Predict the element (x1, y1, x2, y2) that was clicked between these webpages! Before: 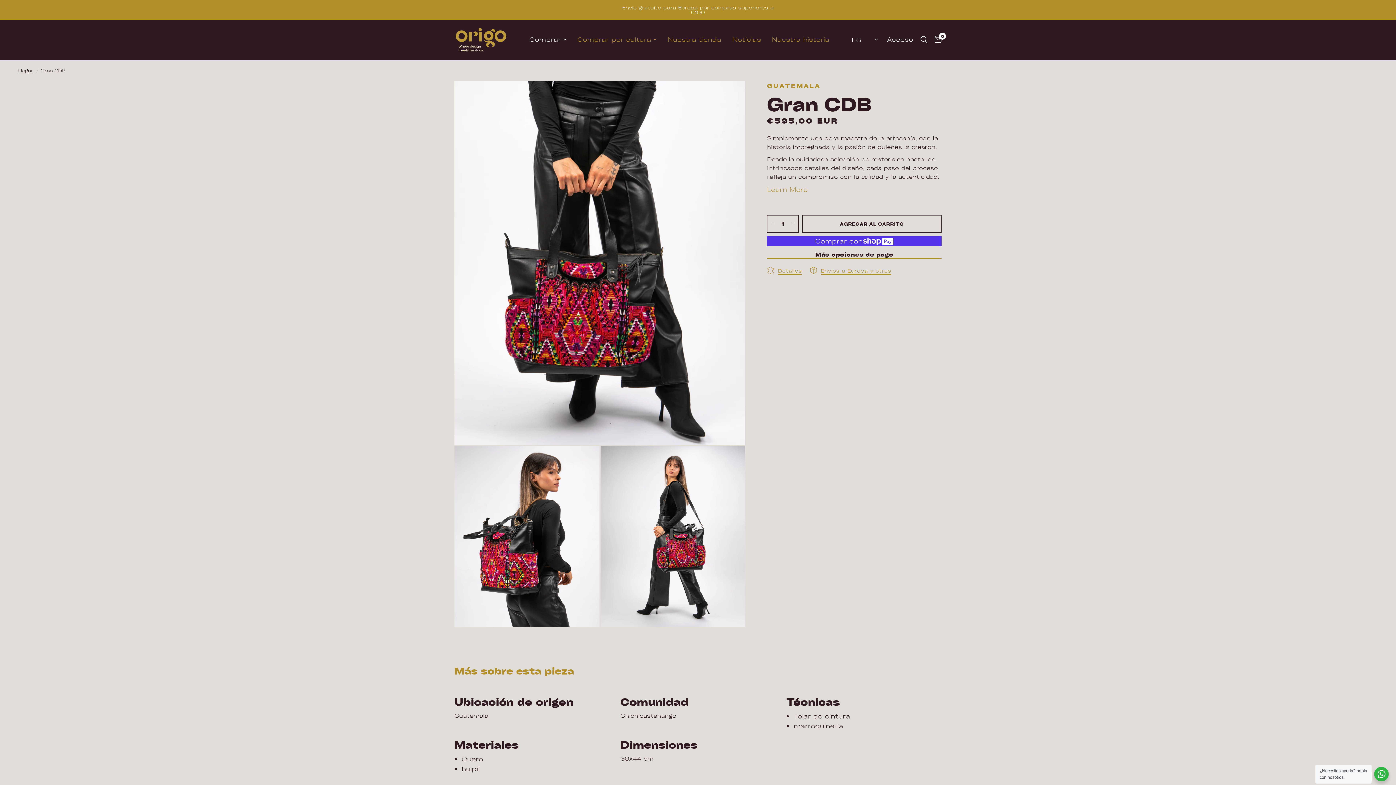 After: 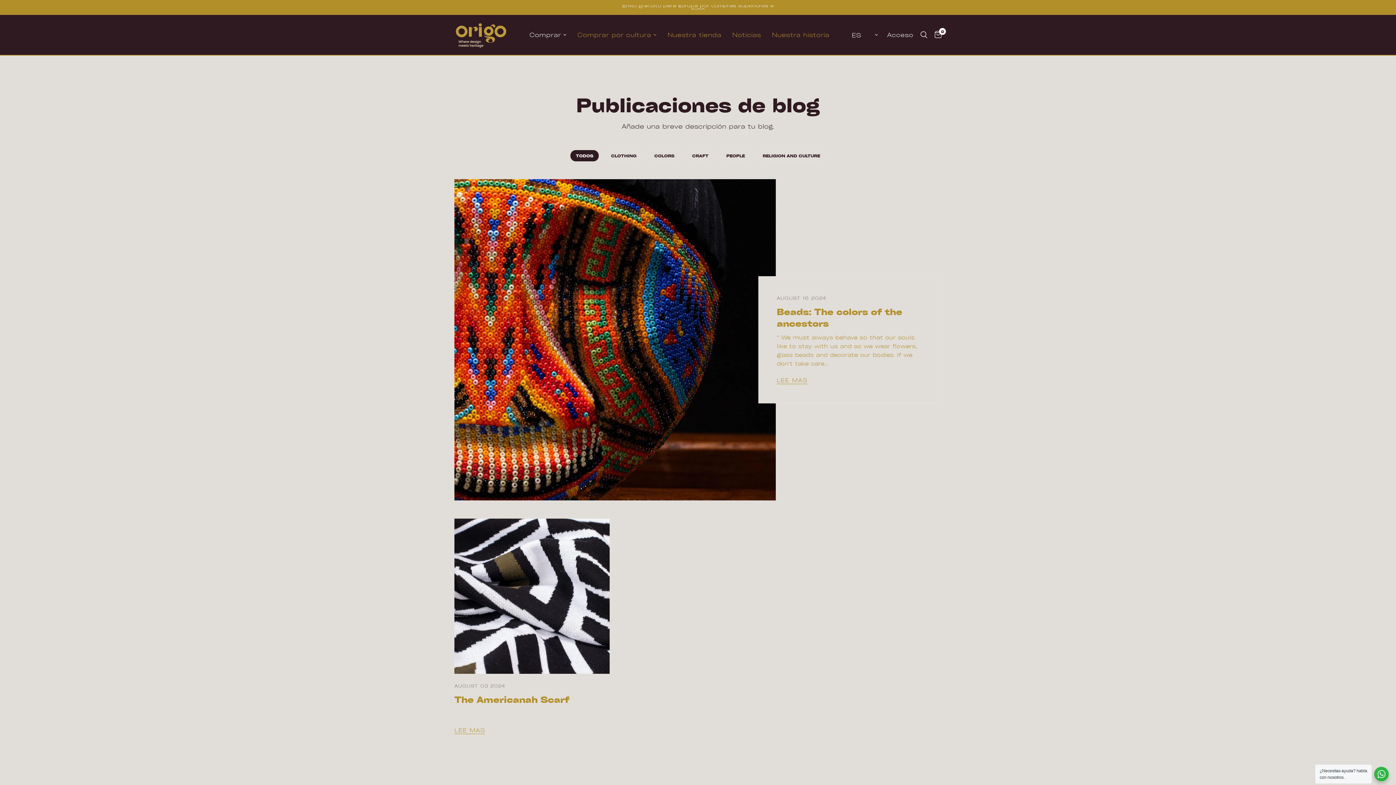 Action: bbox: (732, 34, 761, 44) label: Noticias